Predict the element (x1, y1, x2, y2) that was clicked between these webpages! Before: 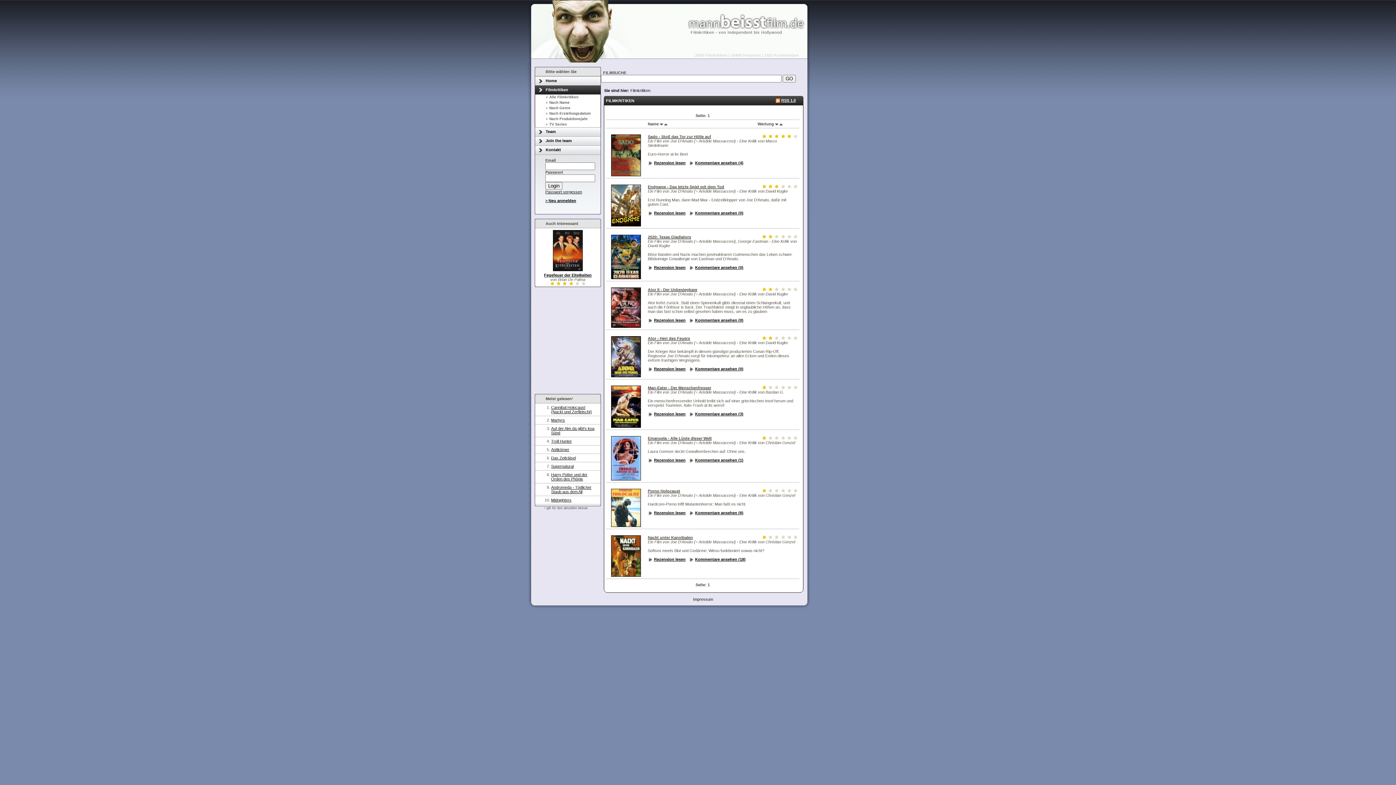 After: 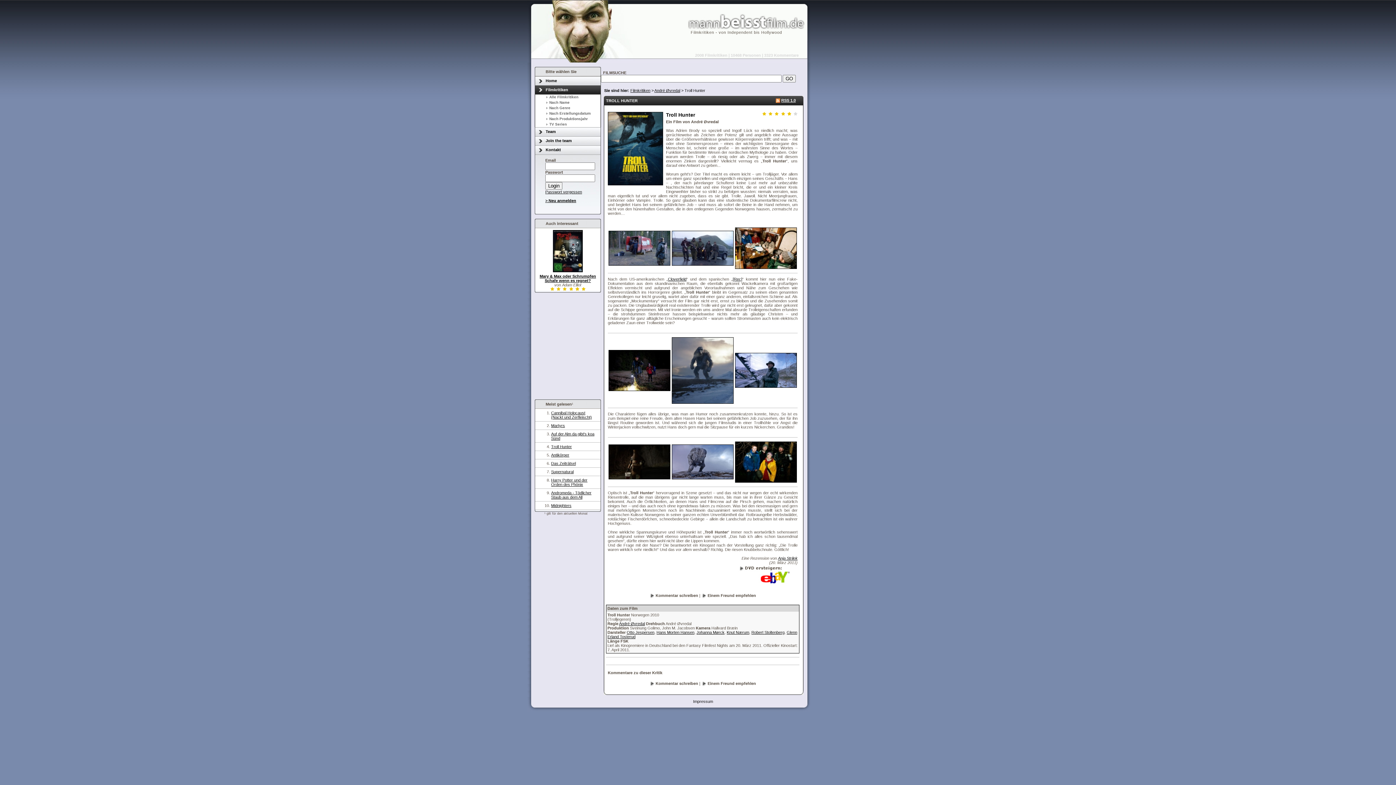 Action: bbox: (551, 439, 572, 443) label: Troll Hunter